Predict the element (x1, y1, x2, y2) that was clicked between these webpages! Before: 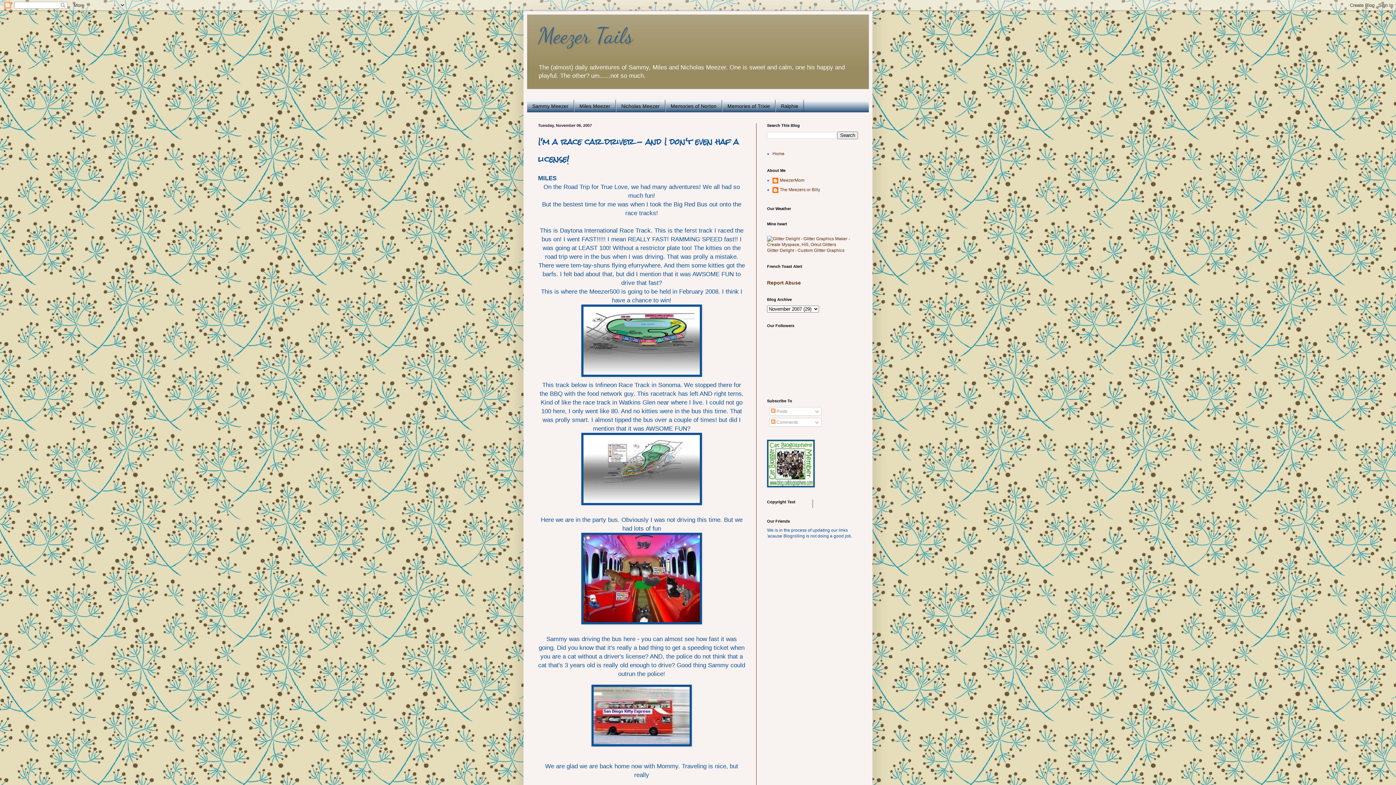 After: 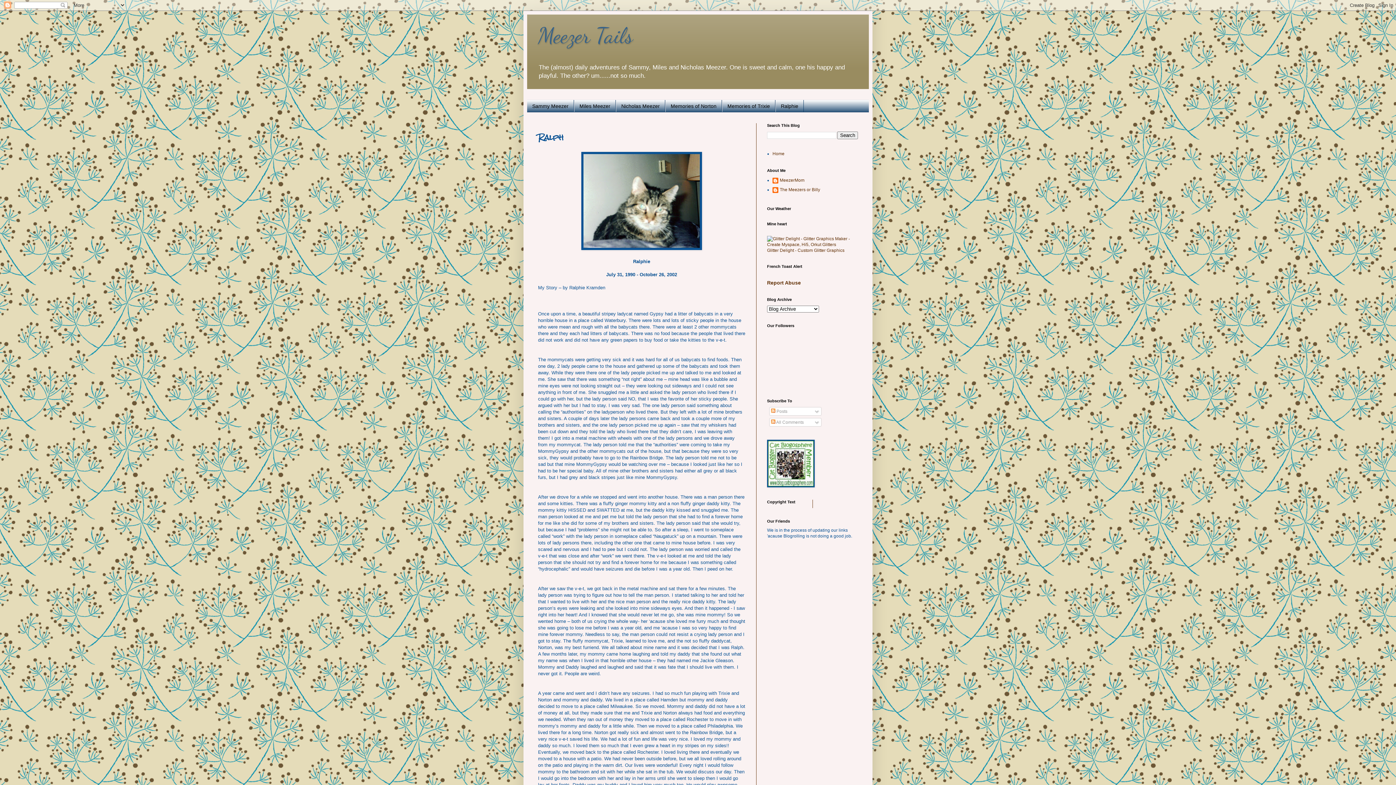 Action: label: Ralphie bbox: (775, 100, 804, 112)